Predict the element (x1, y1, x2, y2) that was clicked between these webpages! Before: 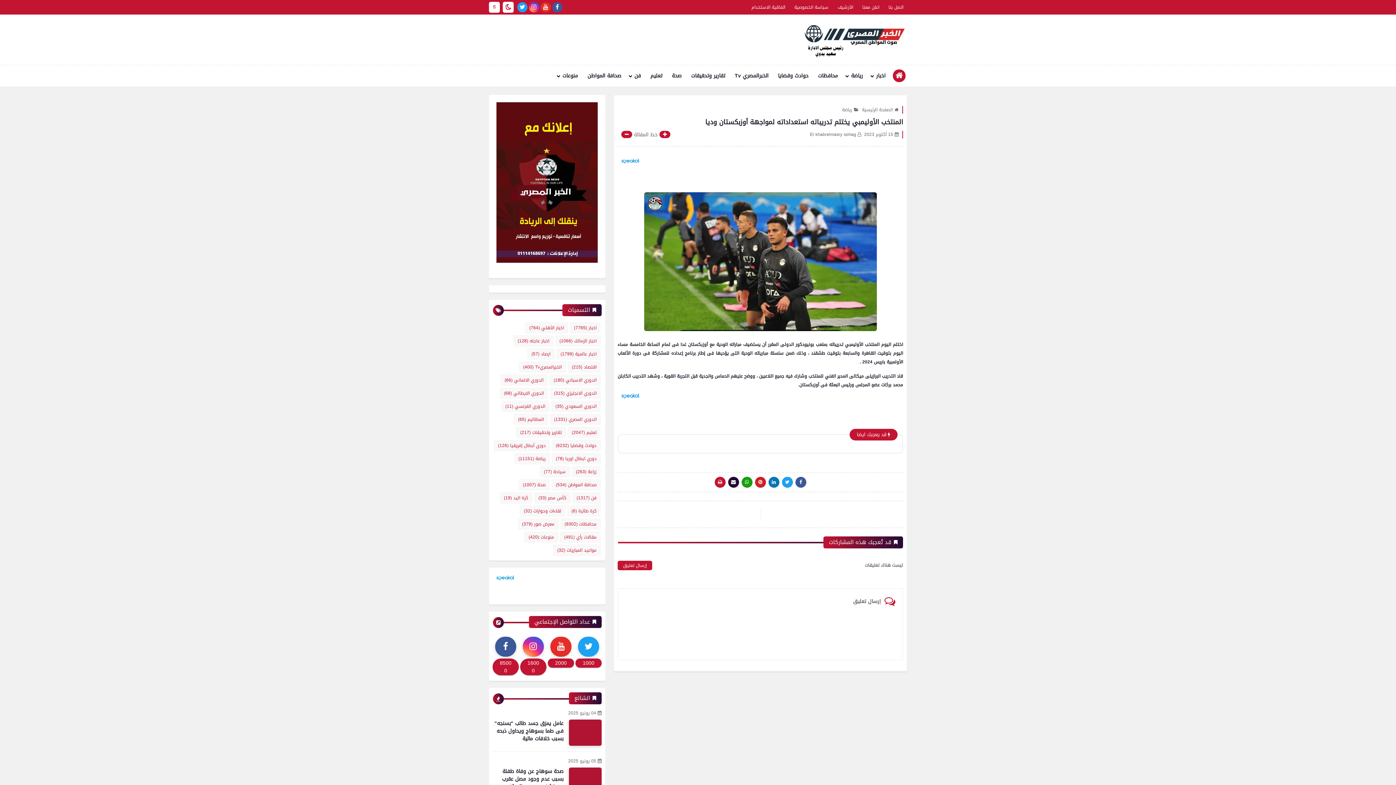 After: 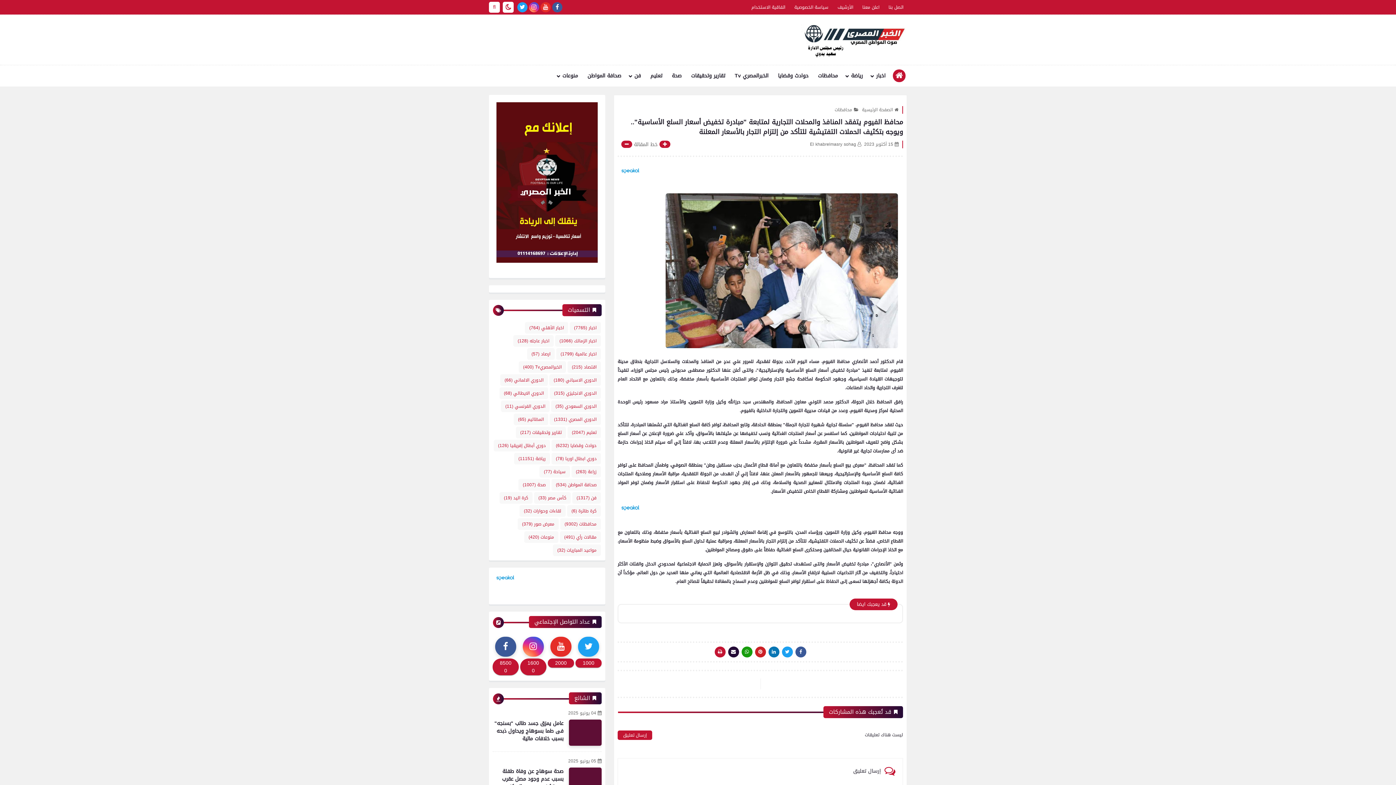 Action: bbox: (617, 508, 760, 519)